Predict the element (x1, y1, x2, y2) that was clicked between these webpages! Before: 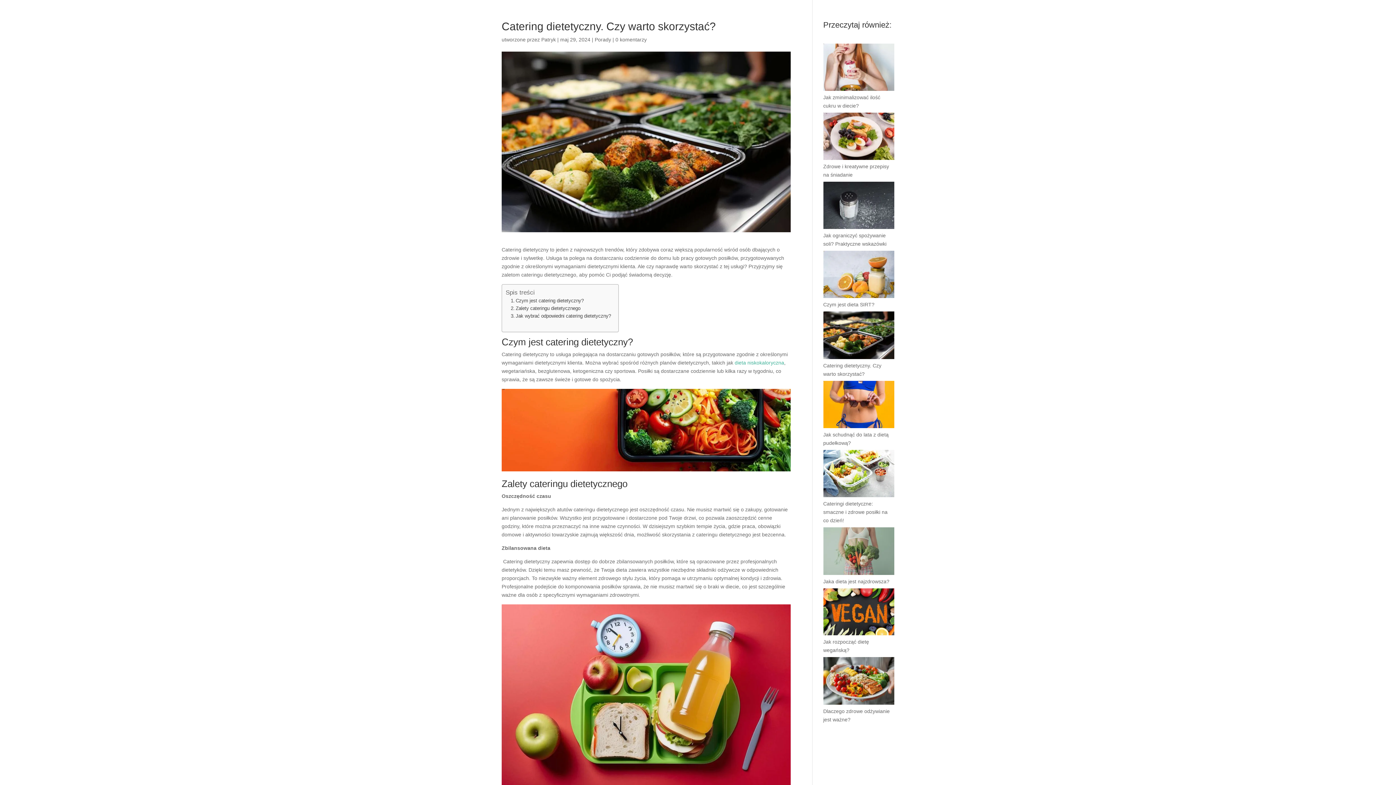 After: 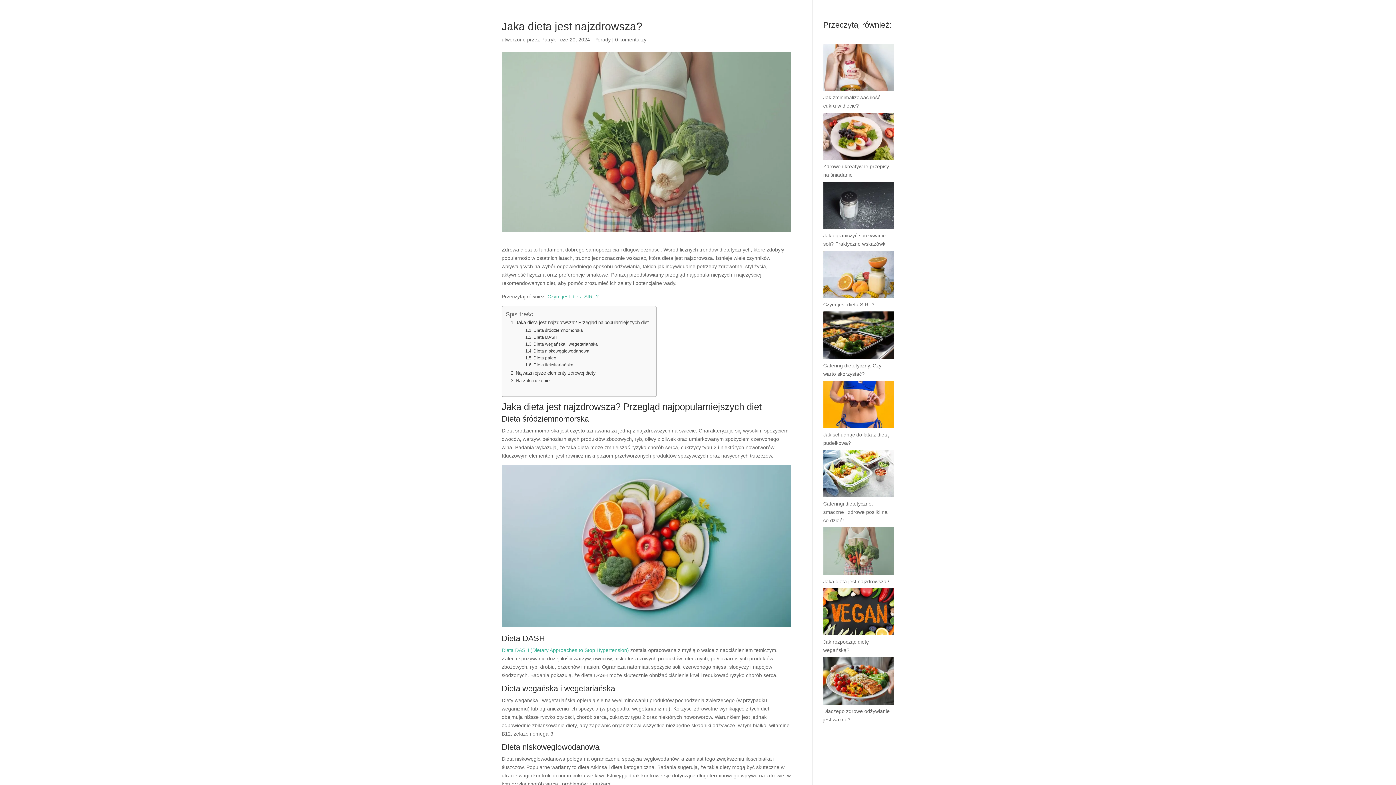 Action: bbox: (823, 578, 889, 584) label: Jaka dieta jest najzdrowsza?